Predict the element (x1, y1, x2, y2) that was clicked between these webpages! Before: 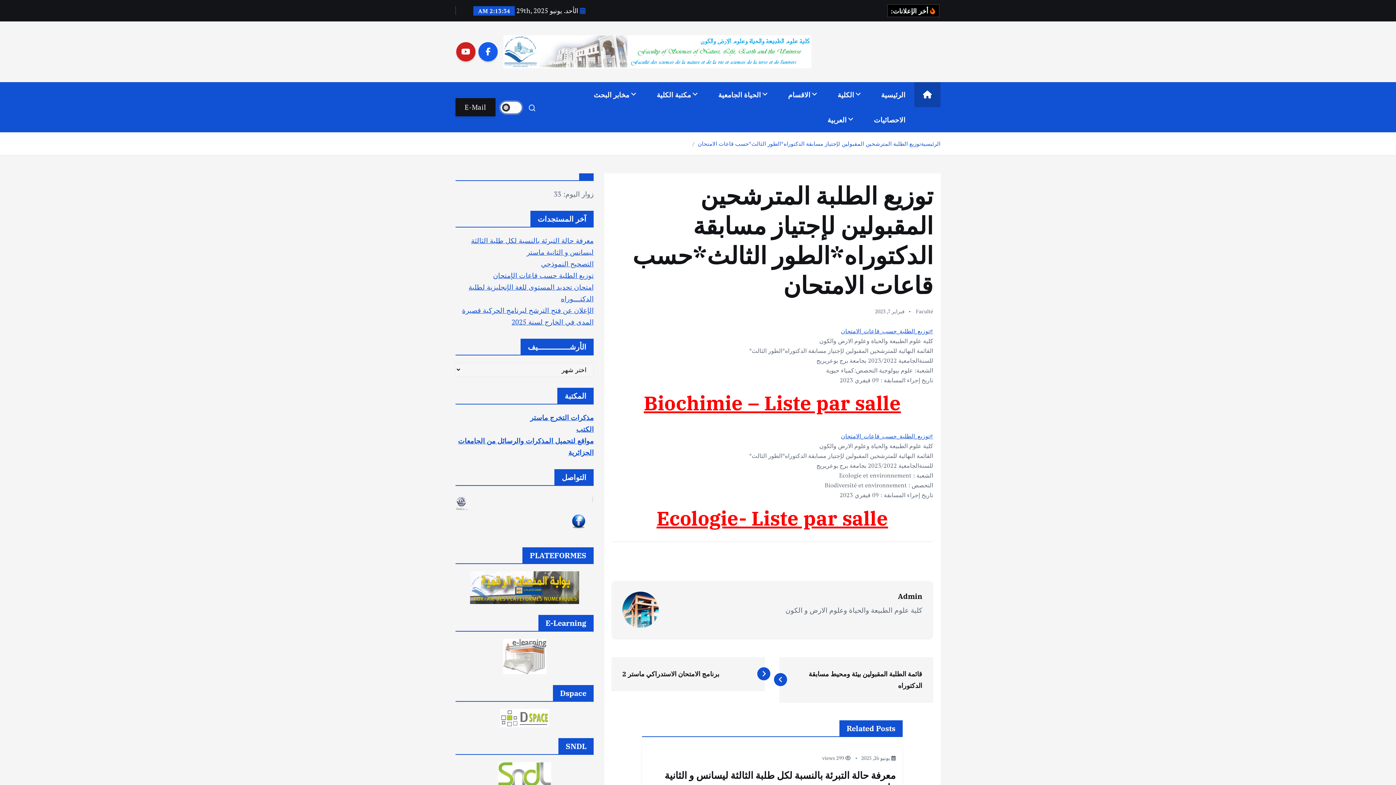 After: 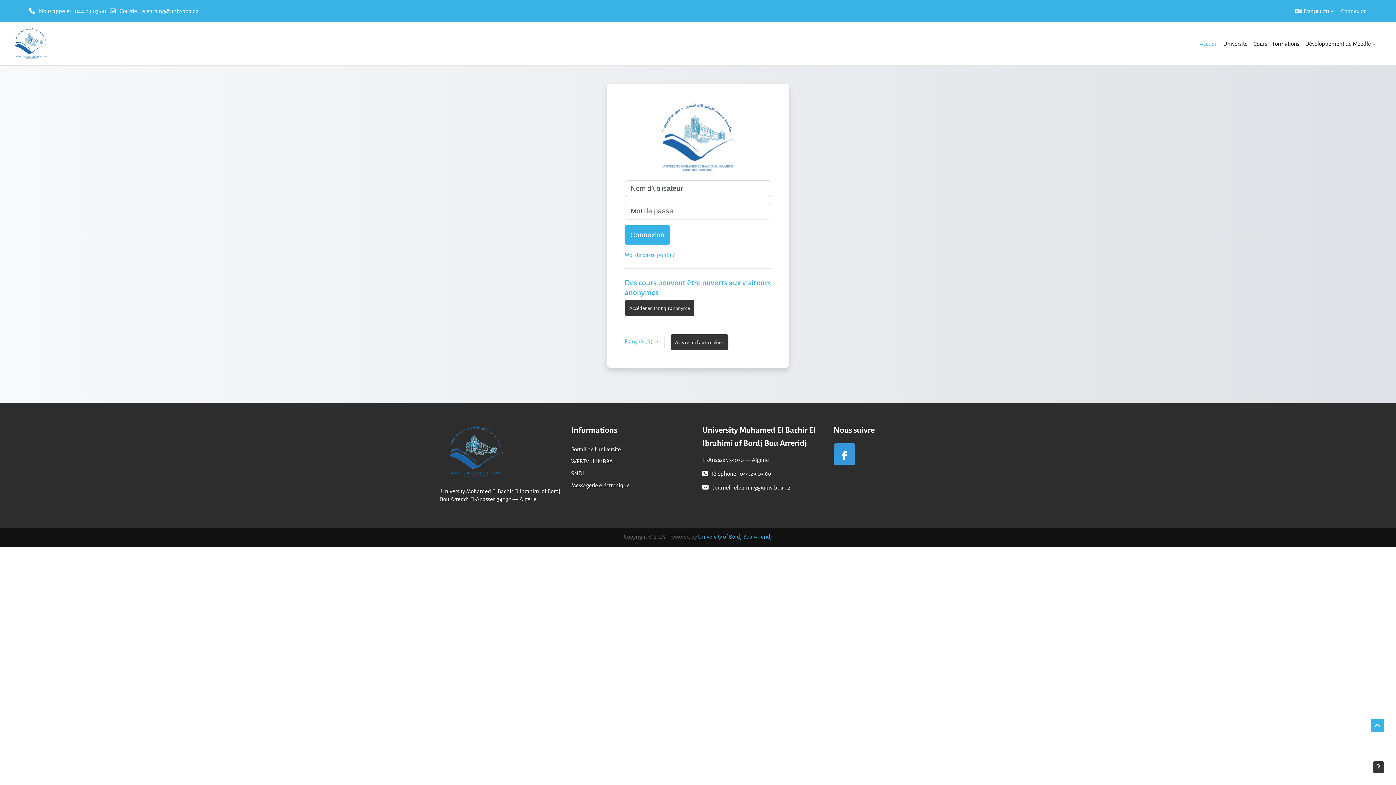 Action: bbox: (455, 639, 593, 674)